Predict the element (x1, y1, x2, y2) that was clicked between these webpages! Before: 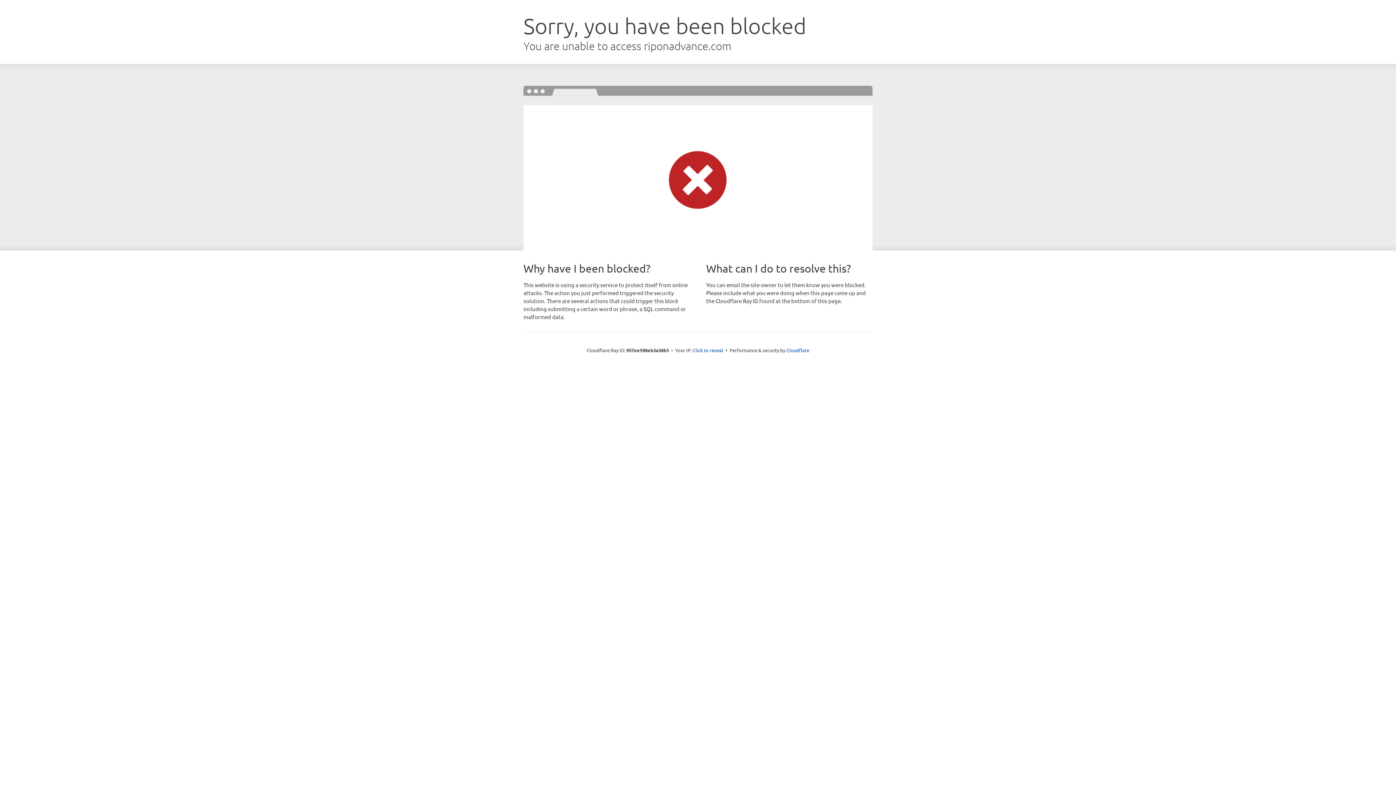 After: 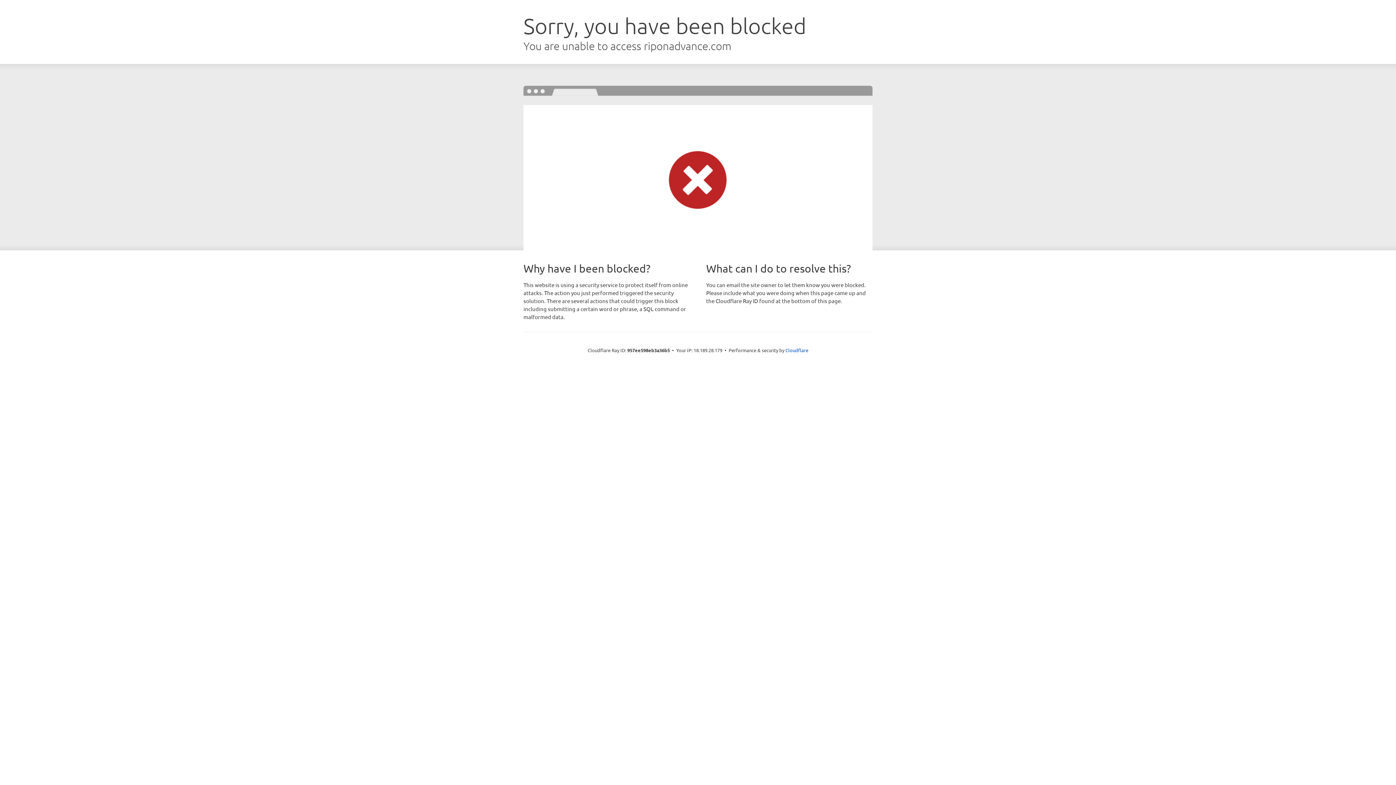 Action: label: Click to reveal bbox: (692, 346, 723, 353)